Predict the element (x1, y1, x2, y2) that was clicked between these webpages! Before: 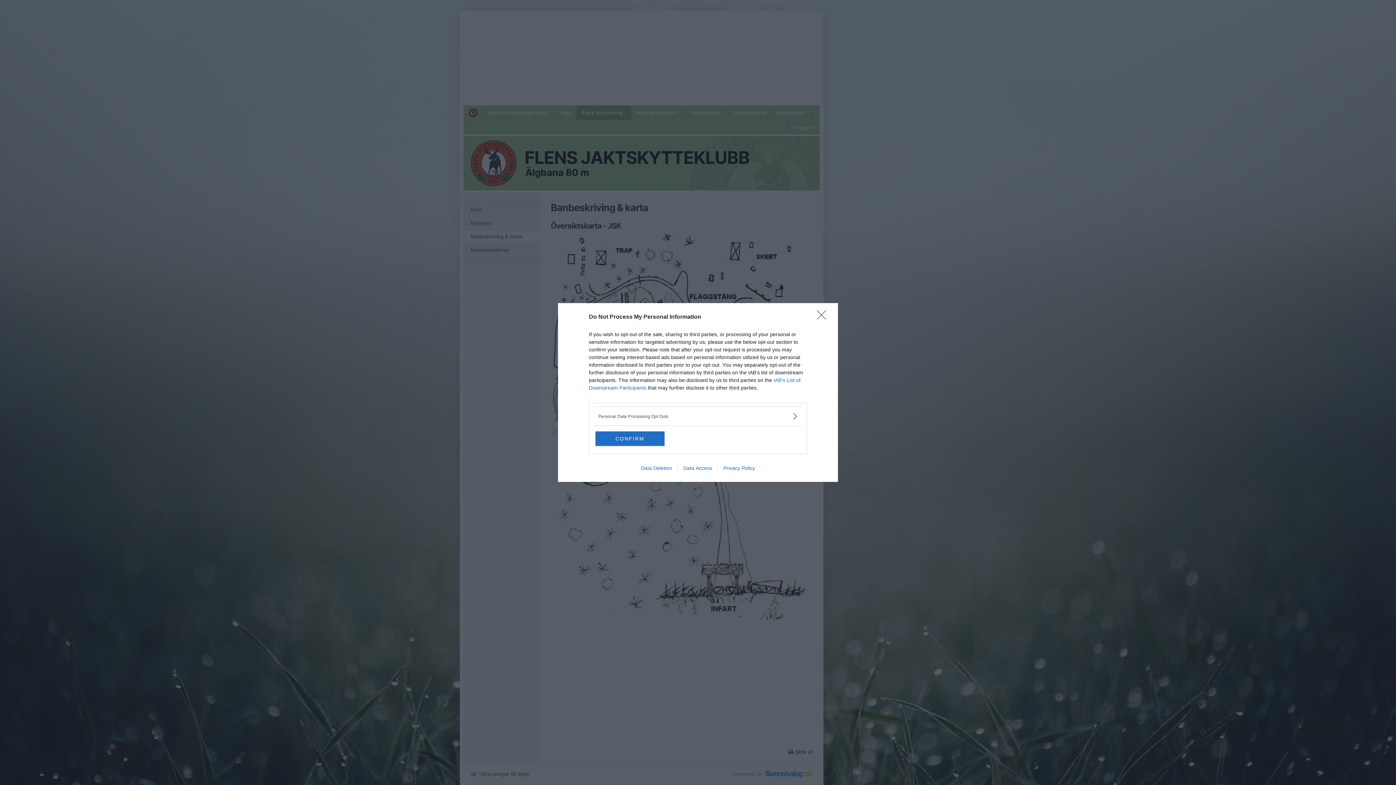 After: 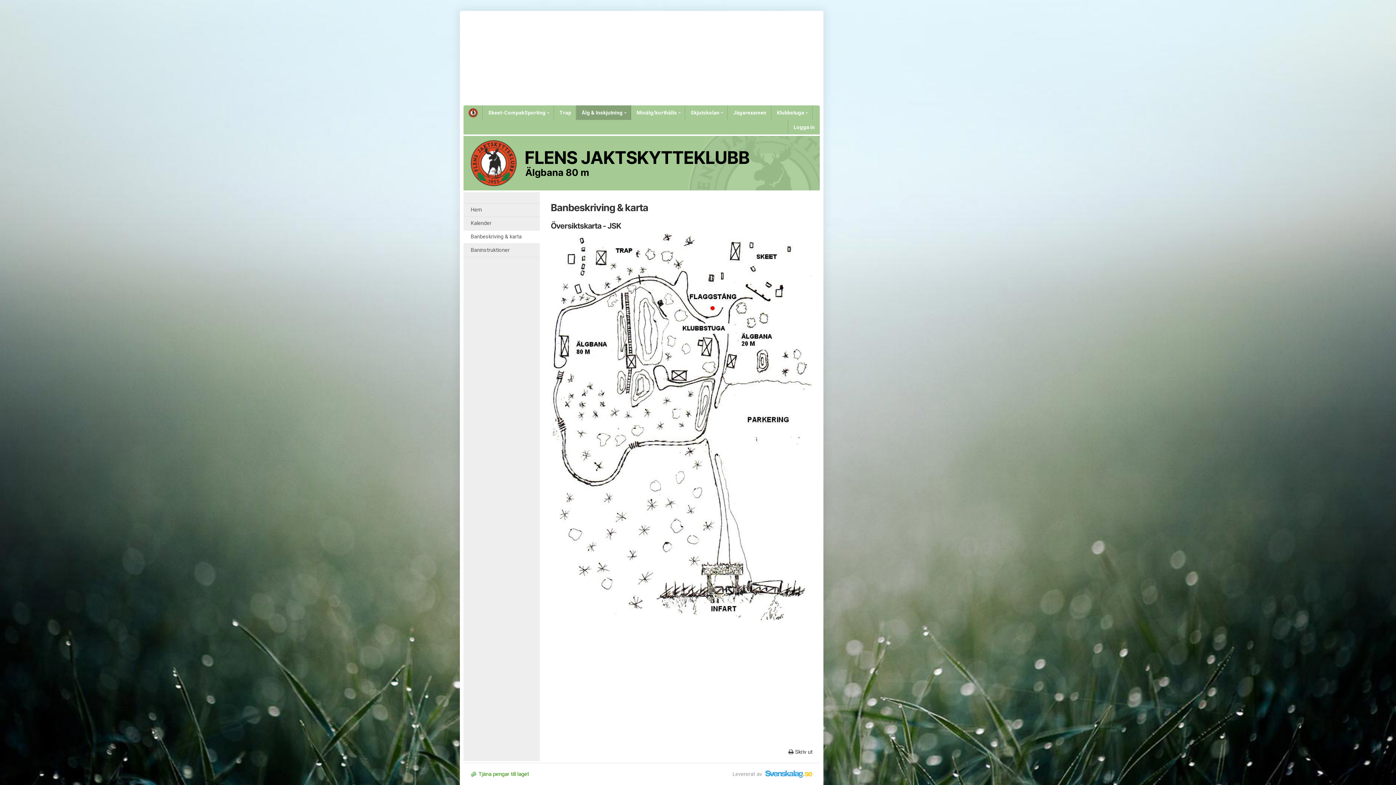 Action: label: Close bbox: (817, 310, 830, 324)